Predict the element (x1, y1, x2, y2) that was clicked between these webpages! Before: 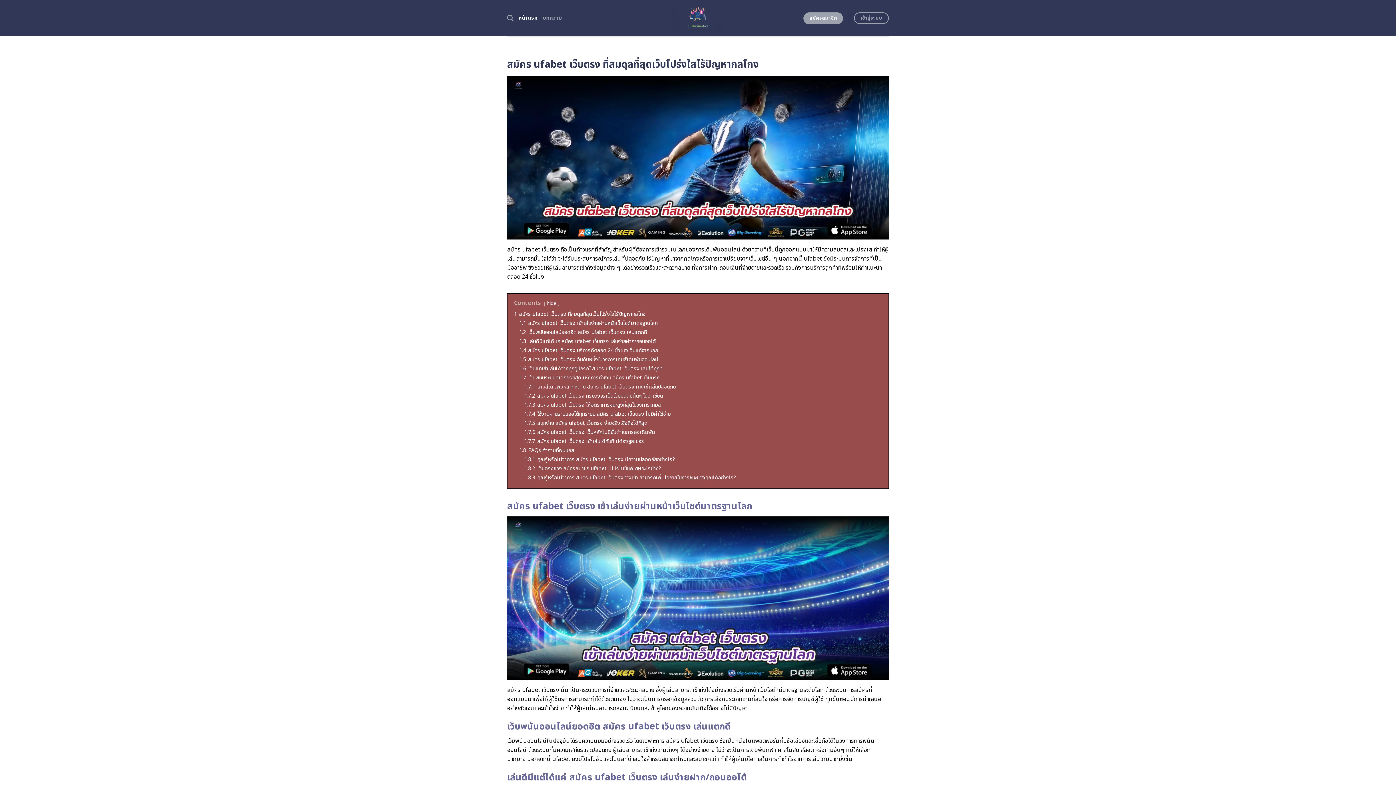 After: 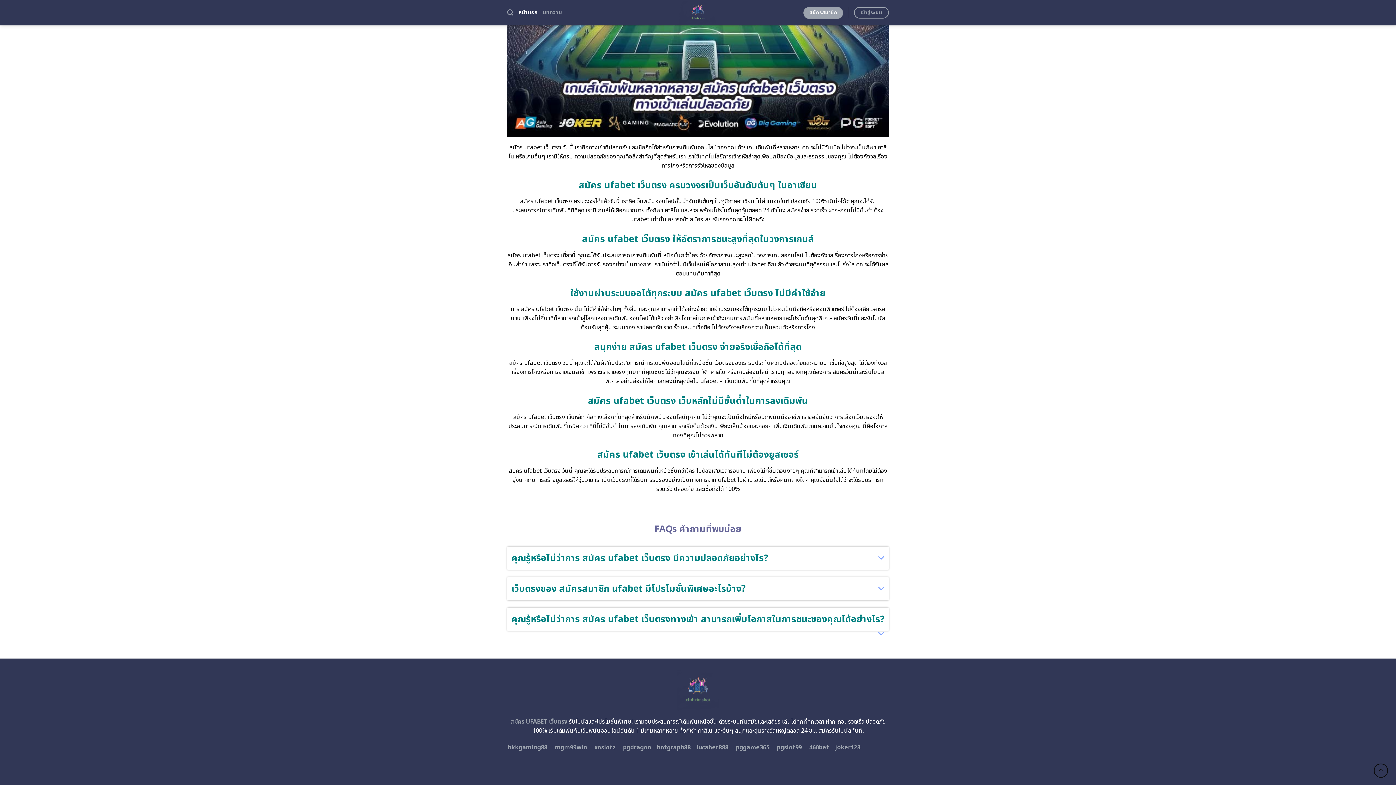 Action: label: 1.8.1 คุณรู้หรือไม่ว่าการ สมัคร ufabet เว็บตรง มีความปลอดภัยอย่างไร? bbox: (524, 455, 675, 463)